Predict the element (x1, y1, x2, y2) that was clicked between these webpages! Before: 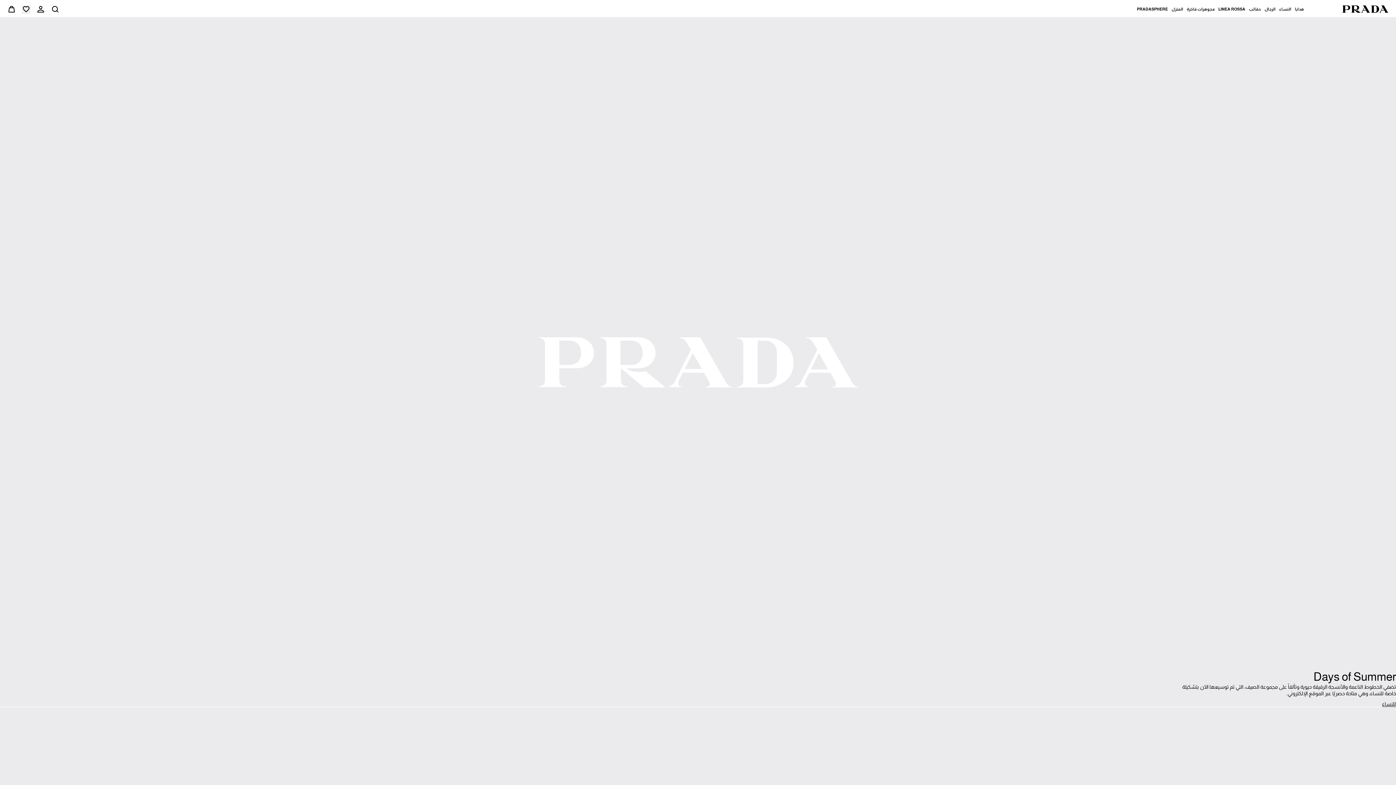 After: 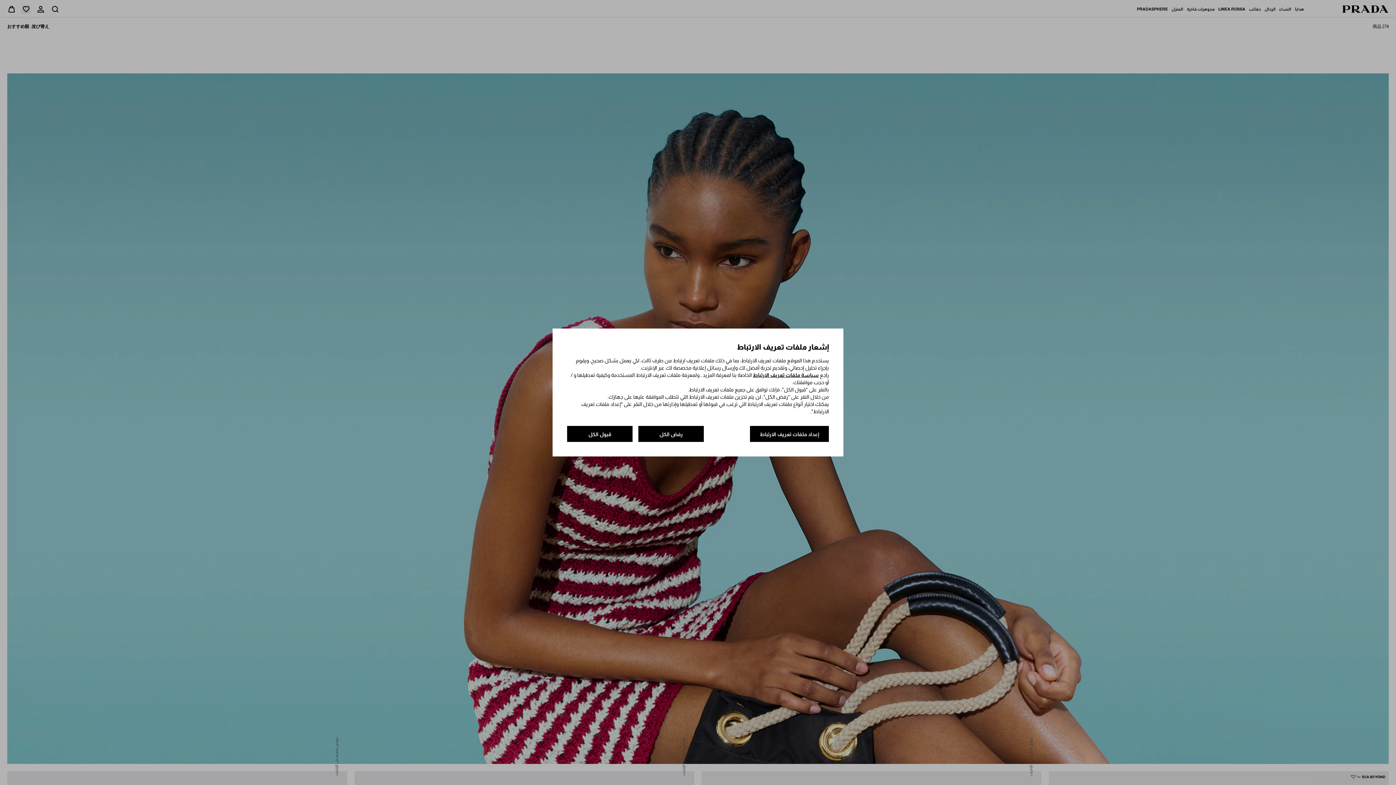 Action: bbox: (1382, 701, 1396, 707) label: للنساء